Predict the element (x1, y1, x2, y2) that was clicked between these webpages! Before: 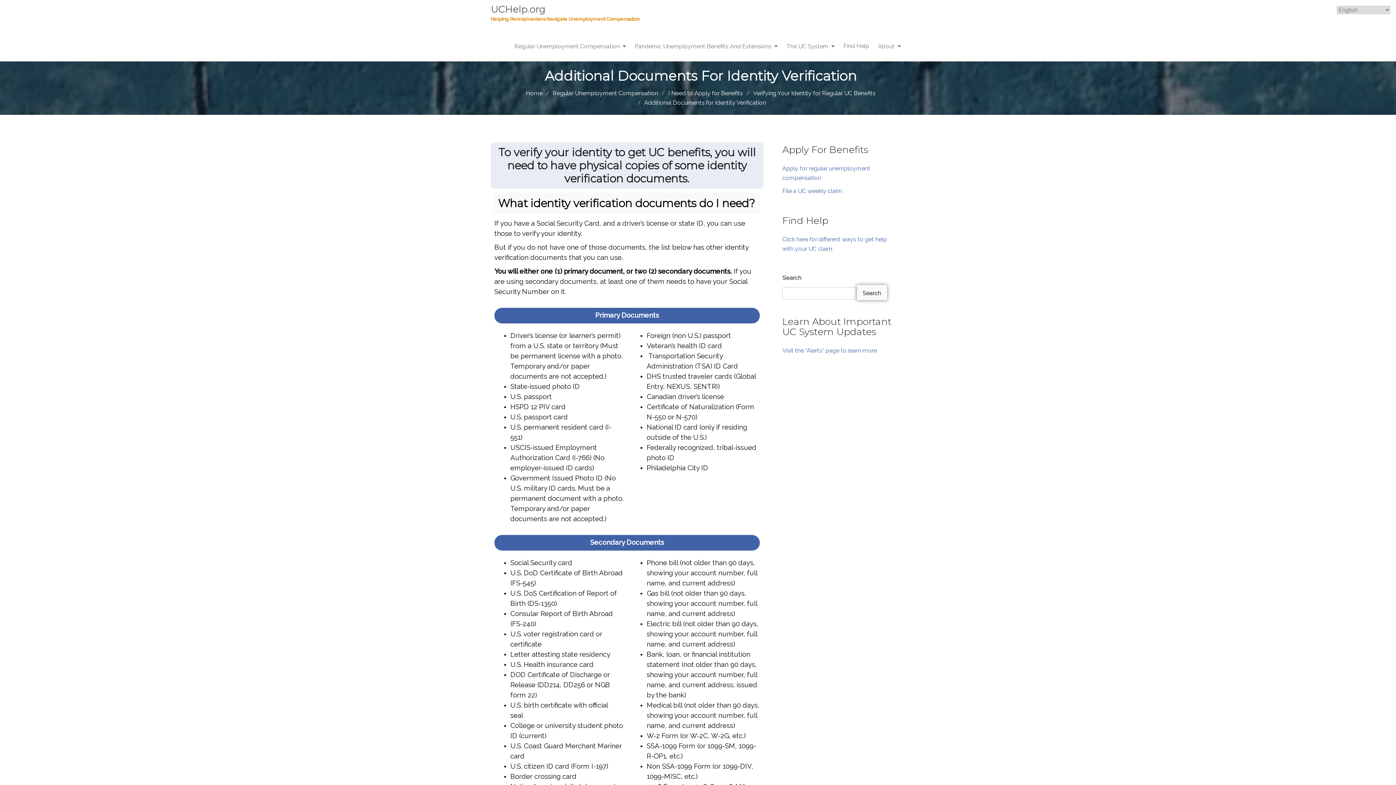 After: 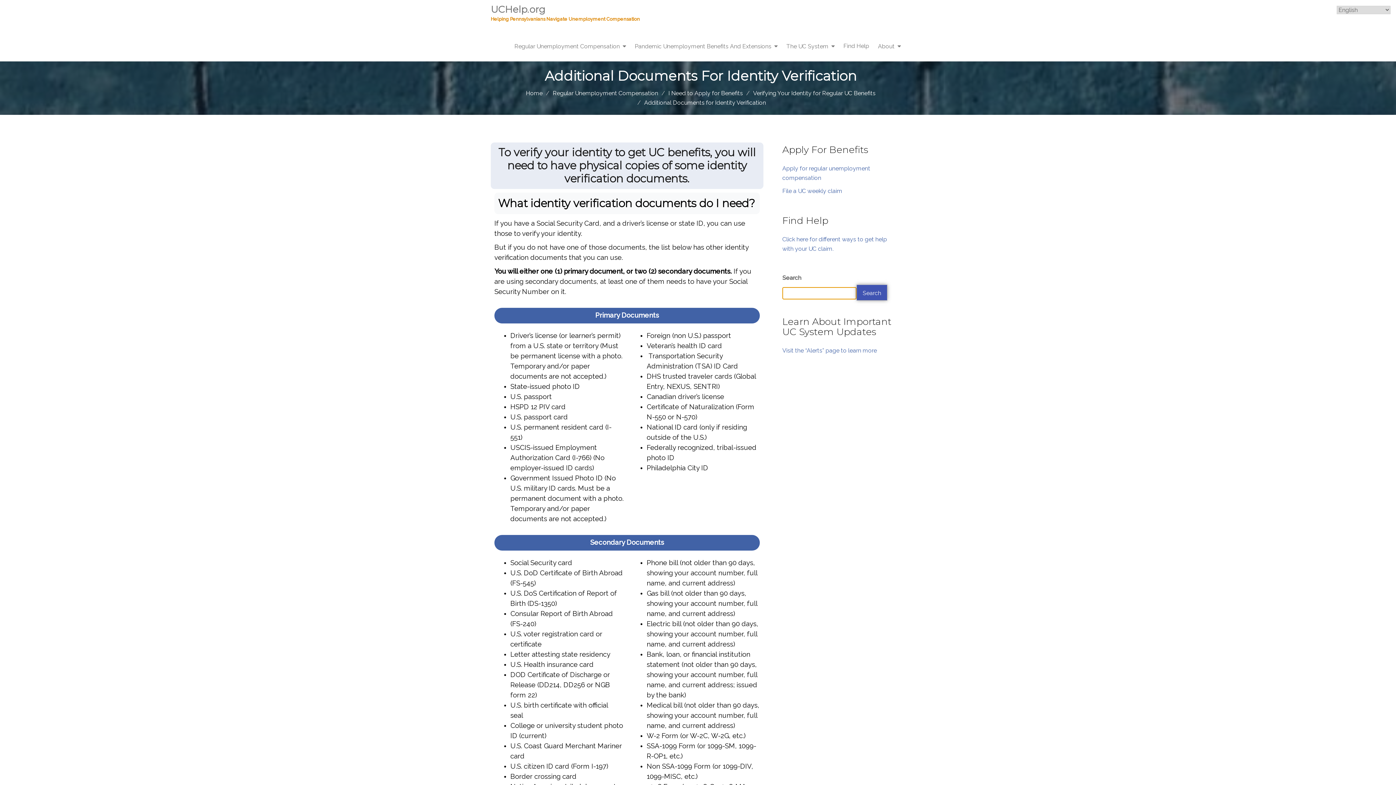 Action: bbox: (856, 284, 887, 300) label: Search